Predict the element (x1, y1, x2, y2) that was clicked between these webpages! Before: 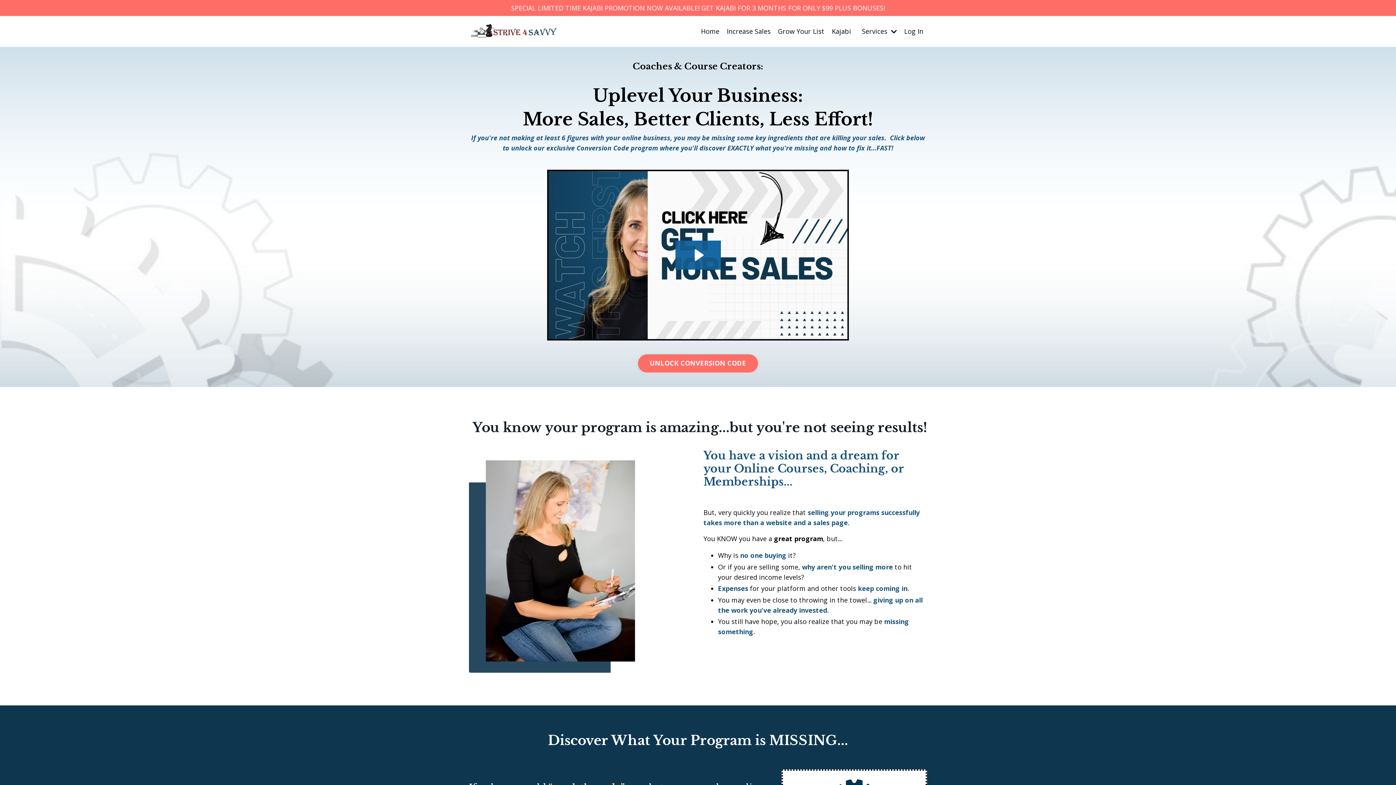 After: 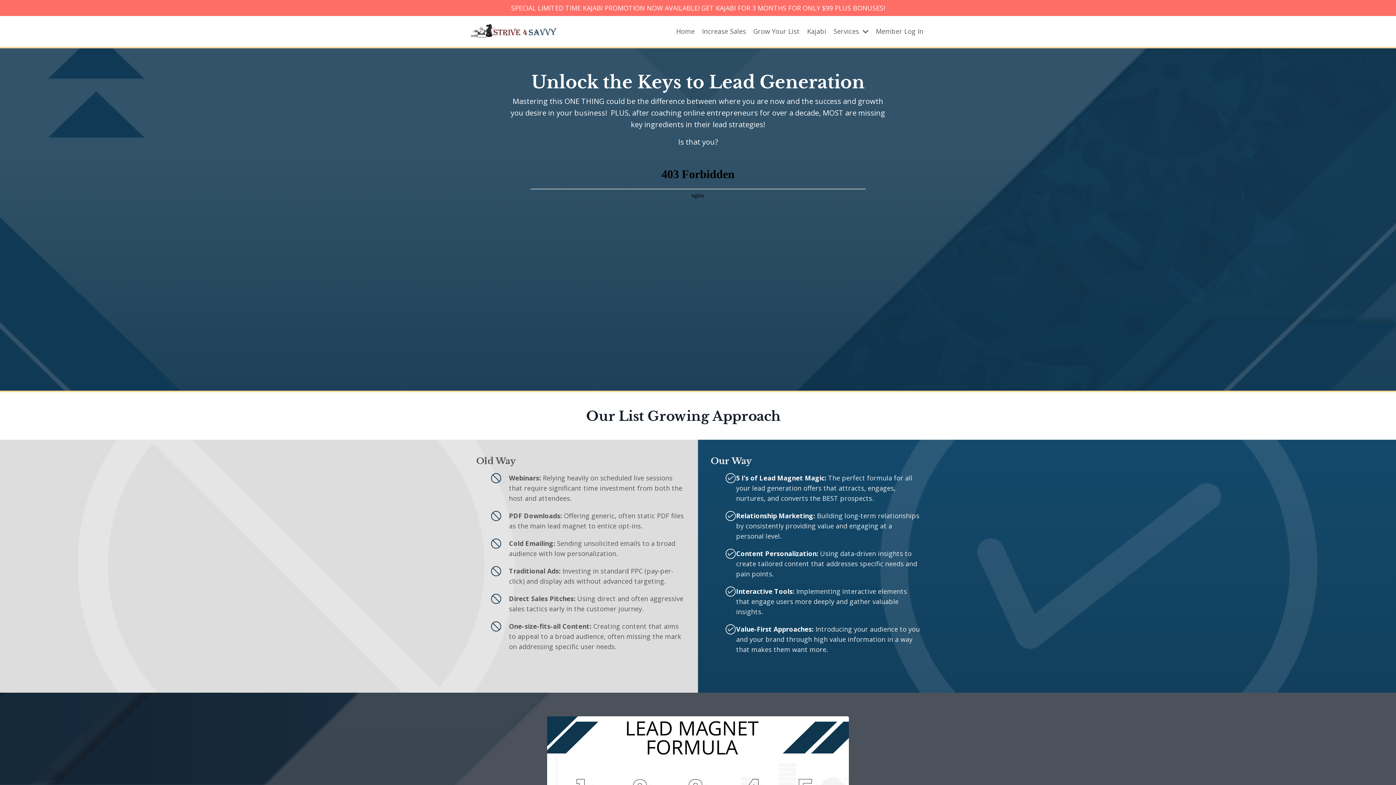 Action: bbox: (778, 26, 824, 36) label: Grow Your List